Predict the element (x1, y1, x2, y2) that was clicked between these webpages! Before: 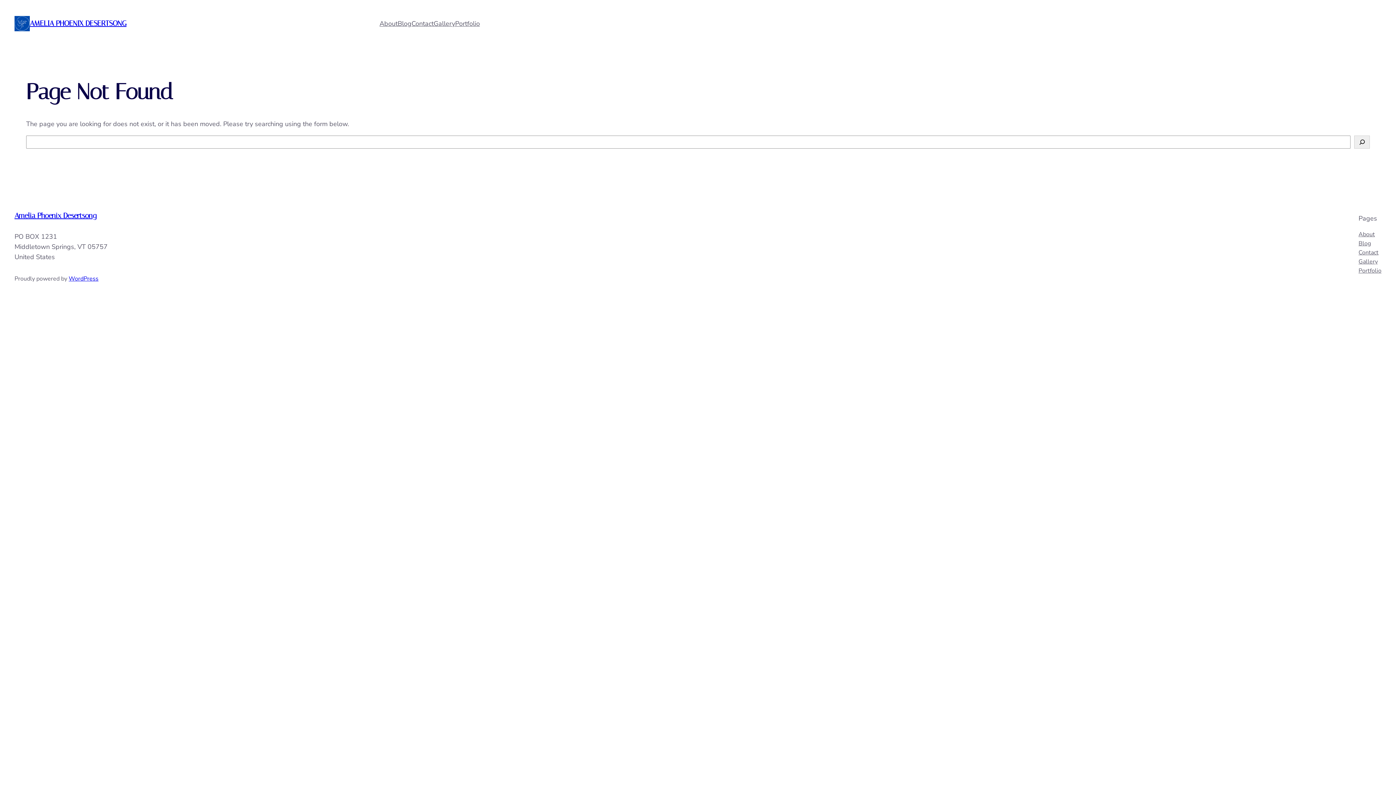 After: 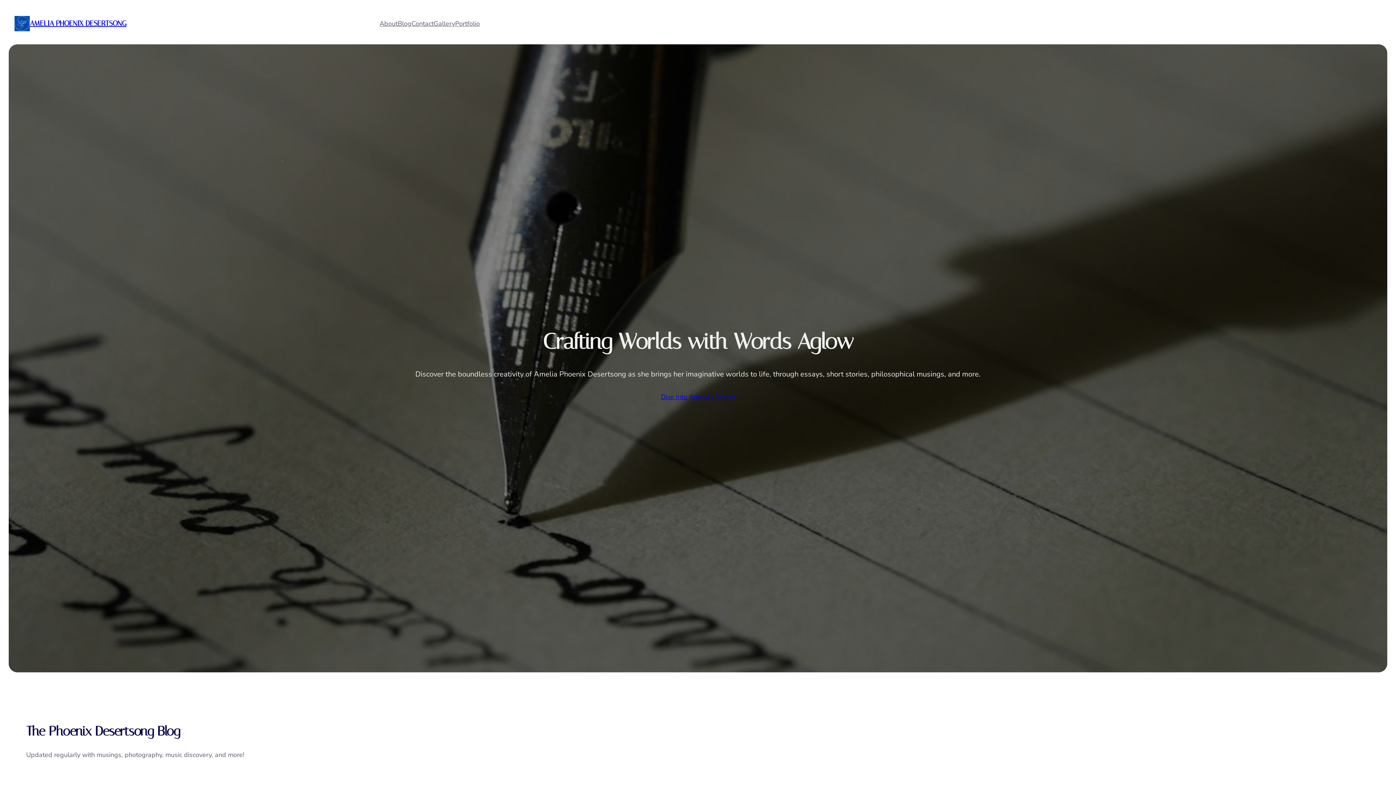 Action: label: Amelia Phoenix Desertsong bbox: (14, 211, 96, 220)